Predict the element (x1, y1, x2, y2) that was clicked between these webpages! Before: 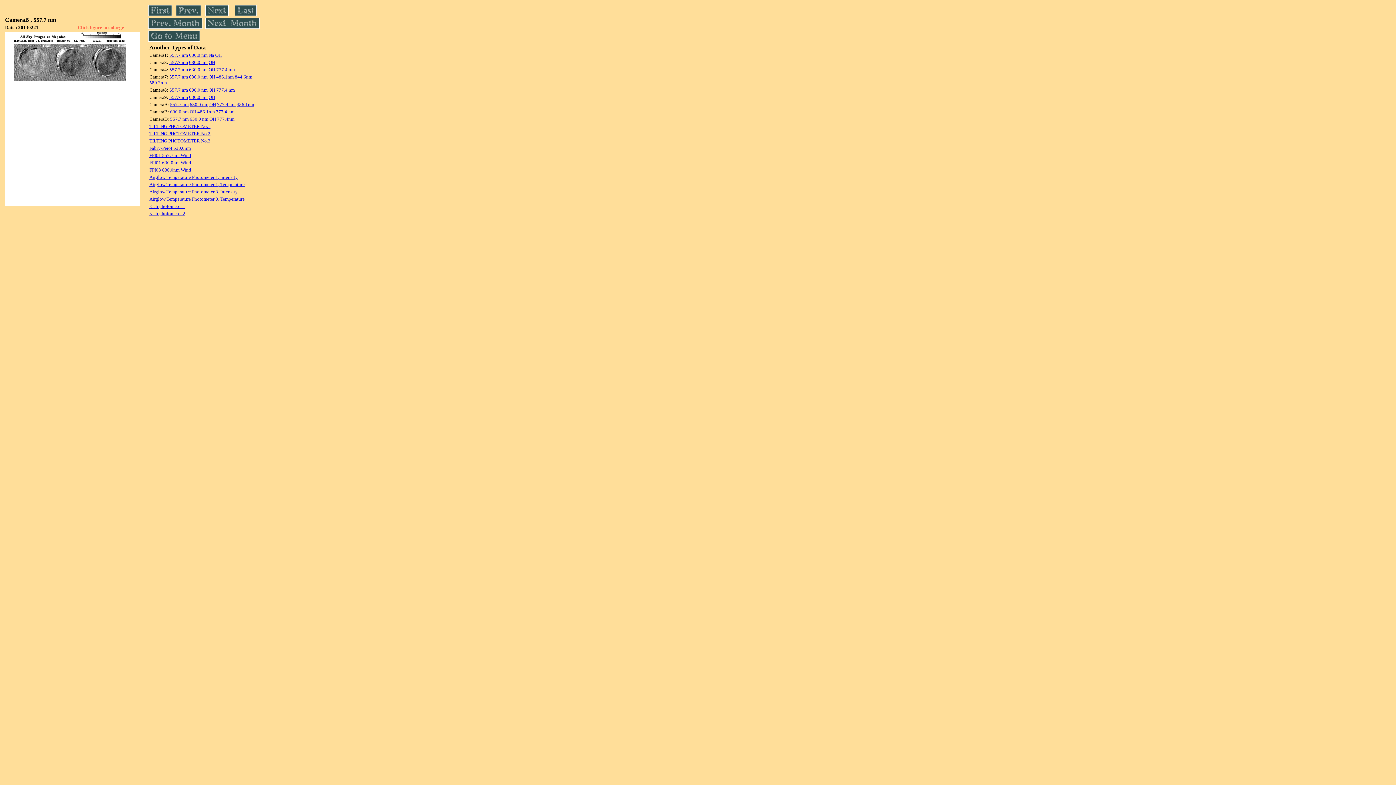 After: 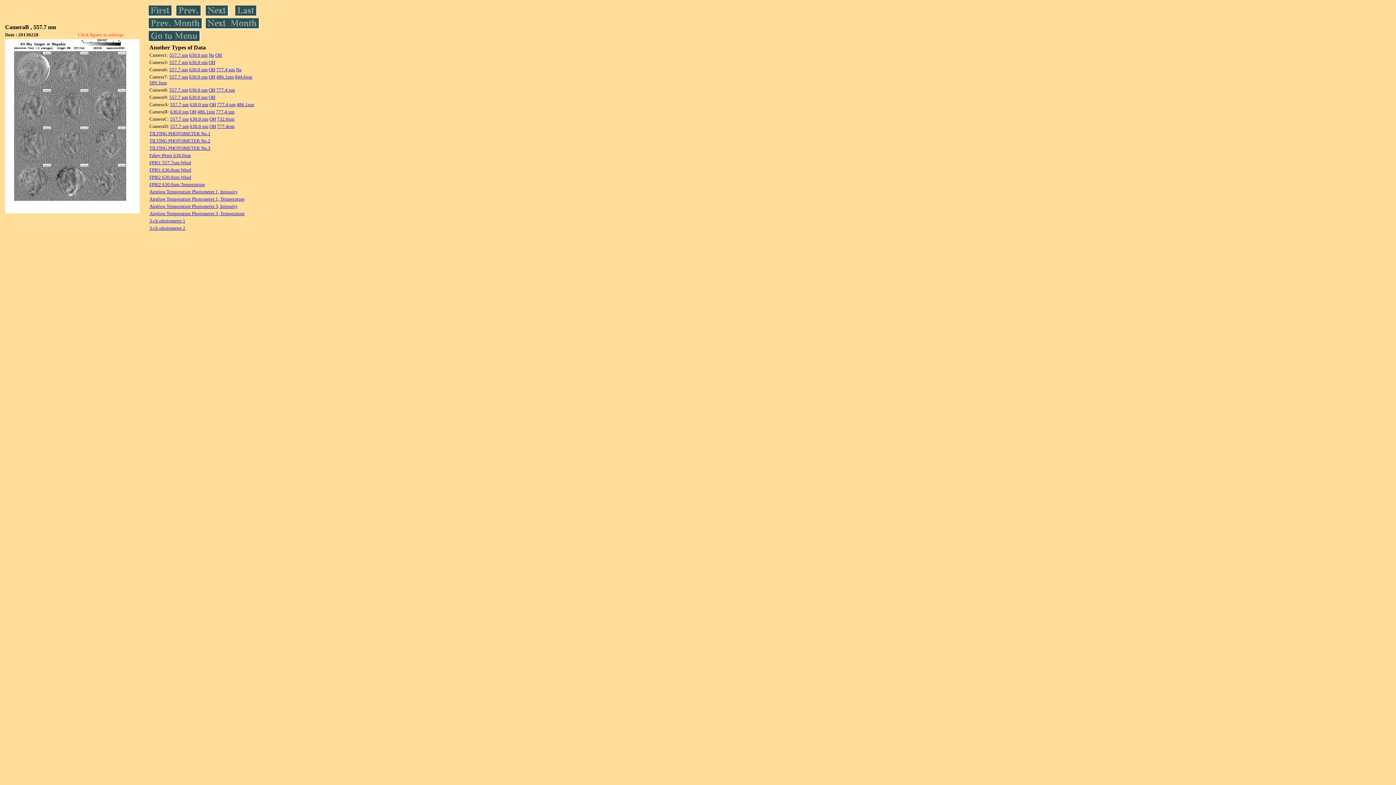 Action: bbox: (234, 11, 257, 17)